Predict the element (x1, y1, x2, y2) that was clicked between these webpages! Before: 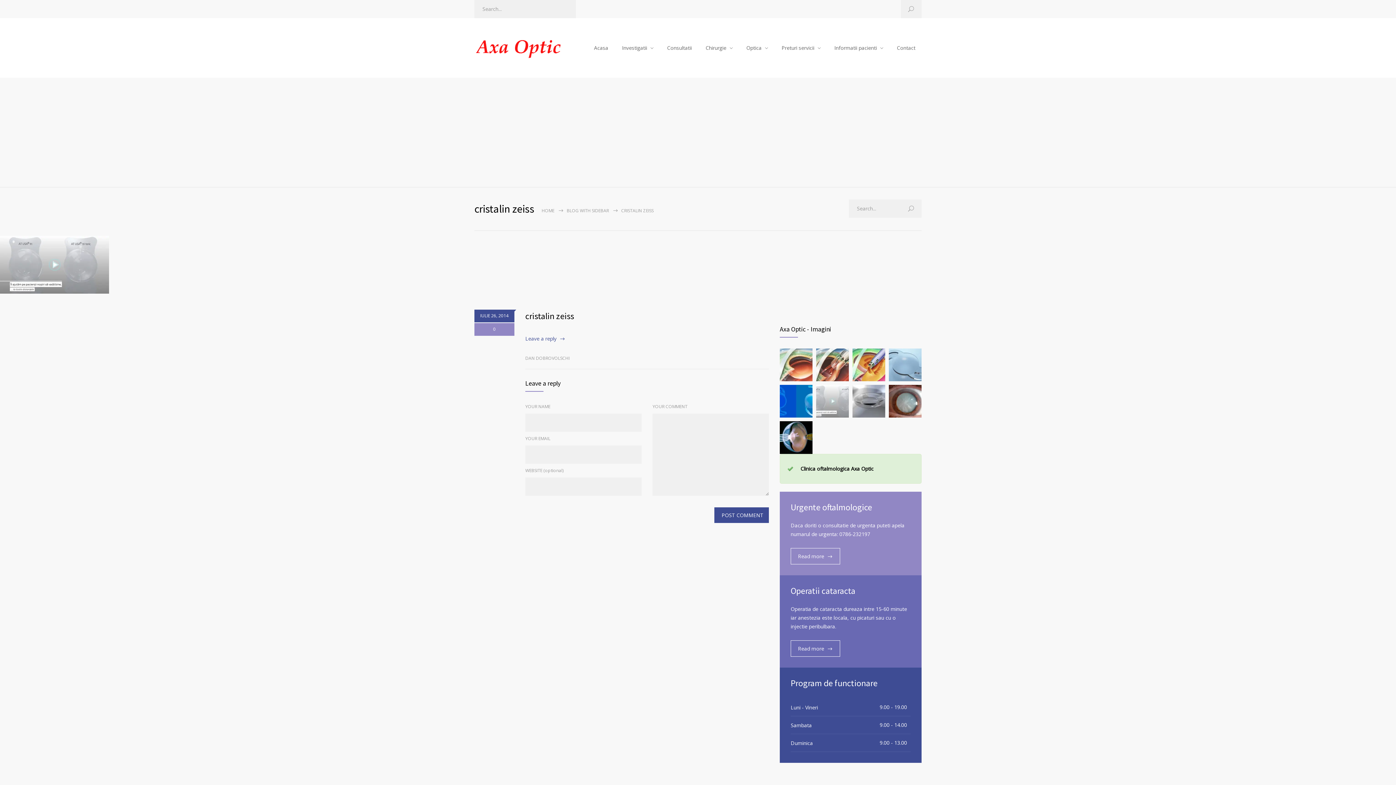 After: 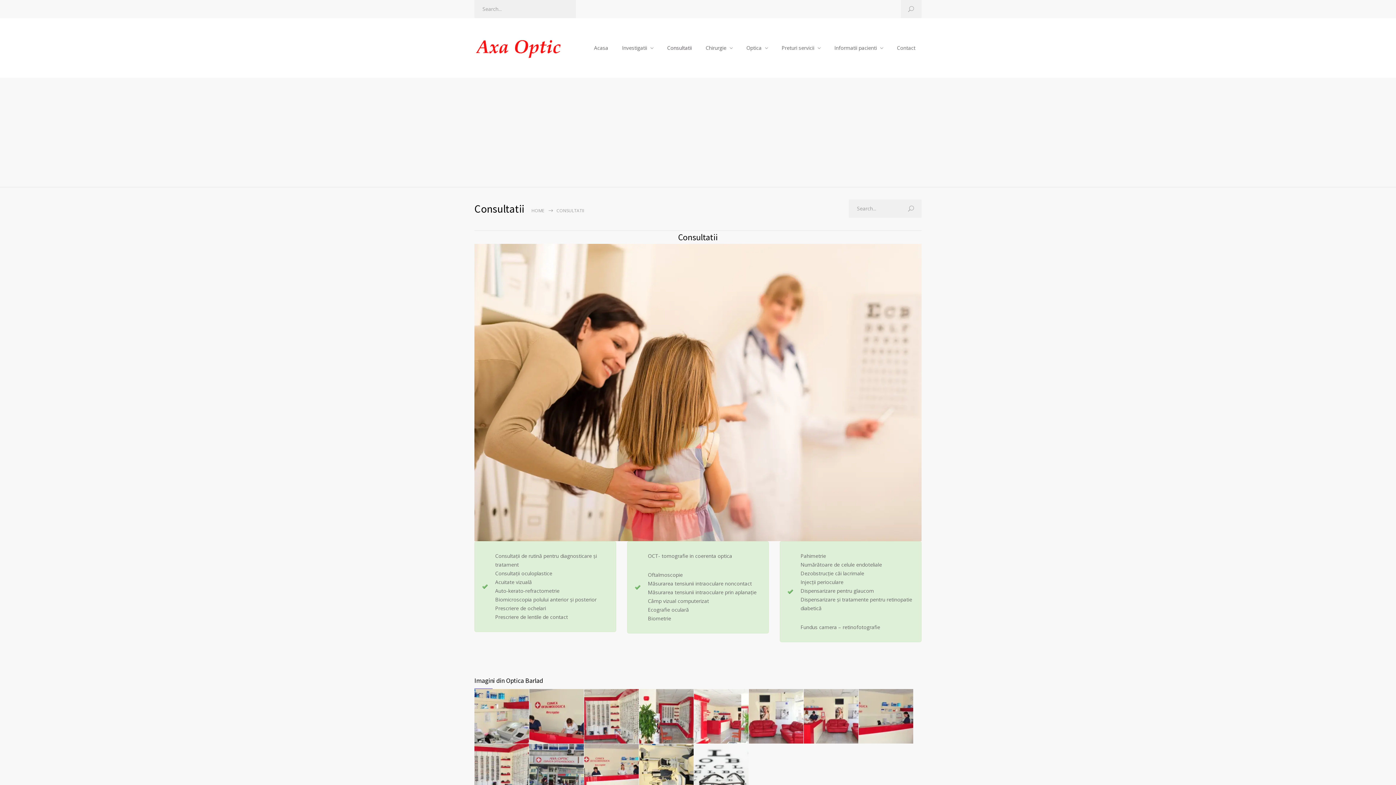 Action: bbox: (661, 39, 698, 56) label: Consultatii